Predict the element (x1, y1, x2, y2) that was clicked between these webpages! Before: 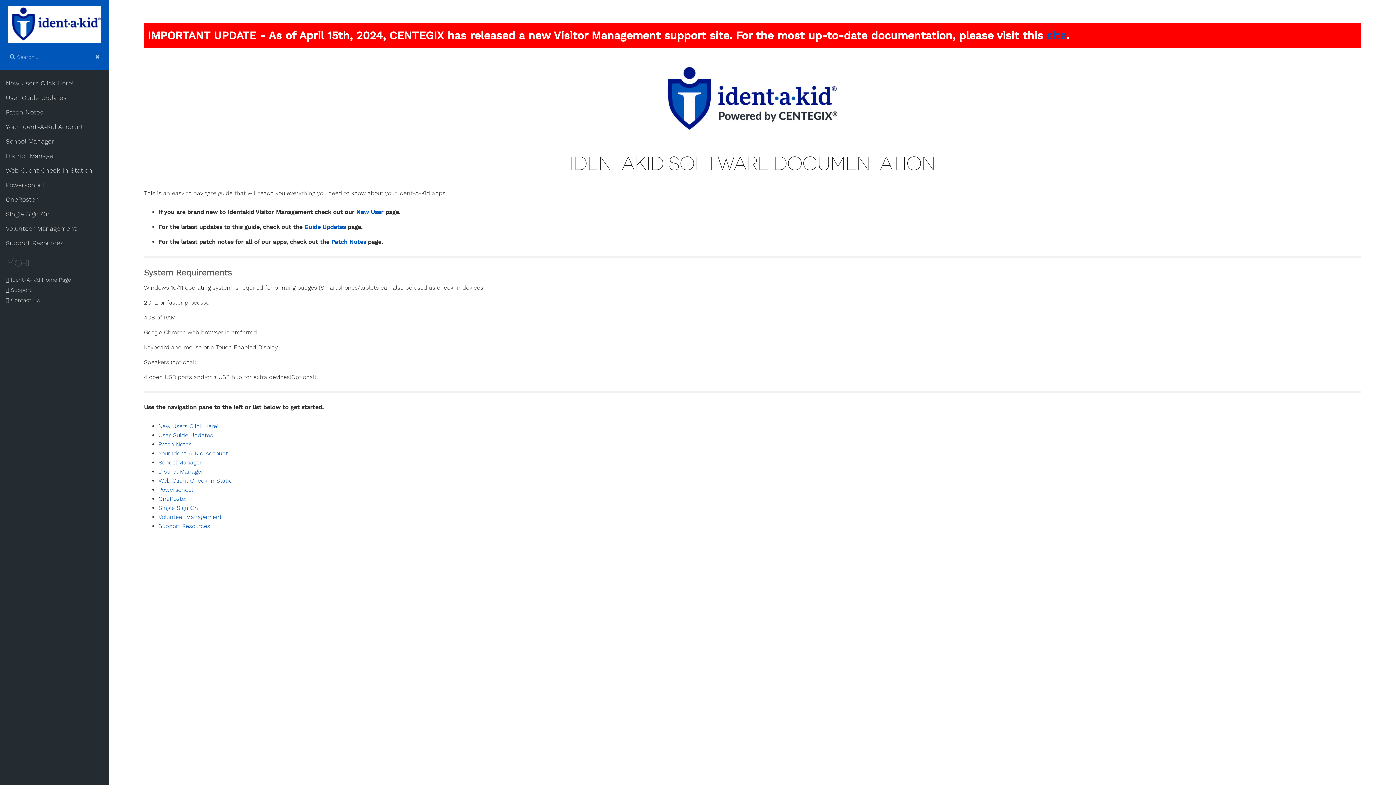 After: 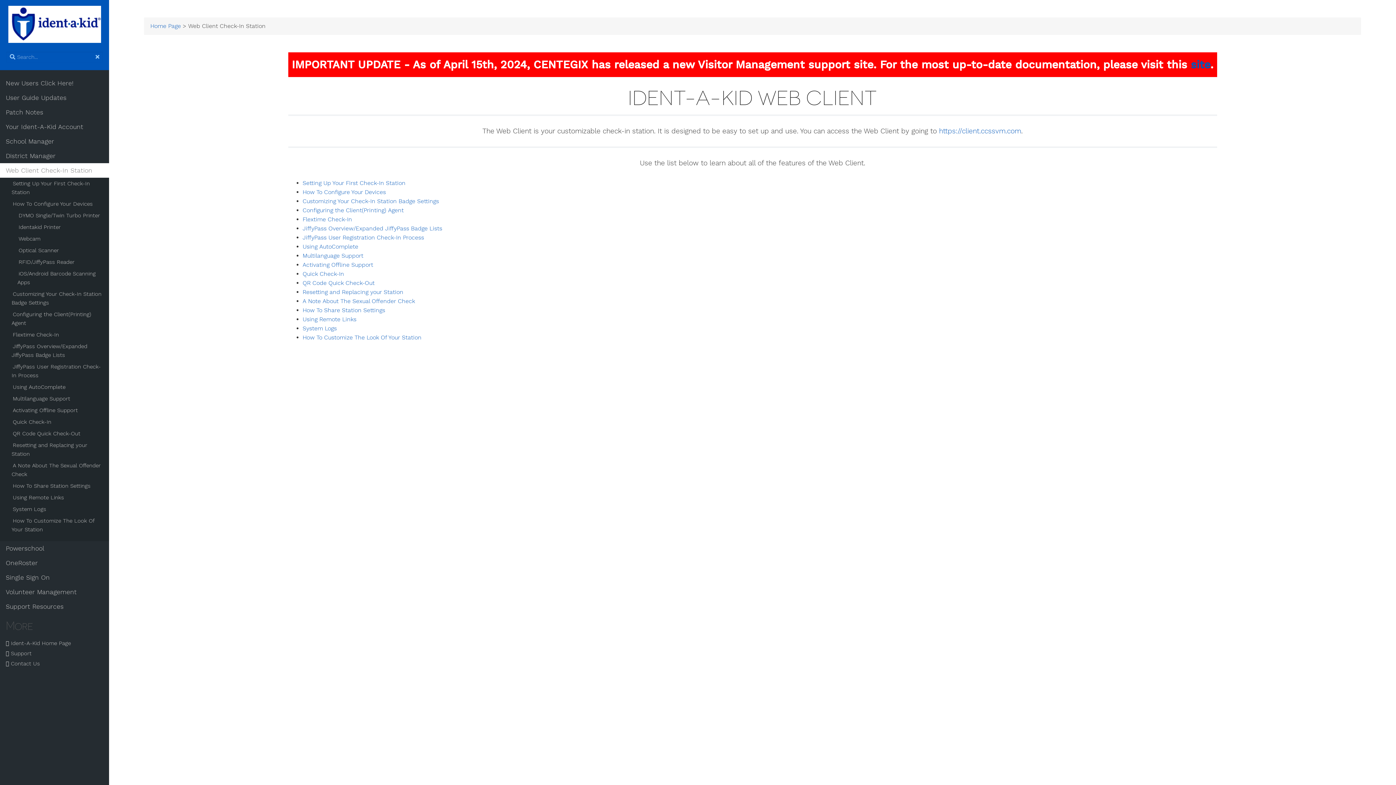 Action: label: Web Client Check-In Station bbox: (158, 477, 236, 484)